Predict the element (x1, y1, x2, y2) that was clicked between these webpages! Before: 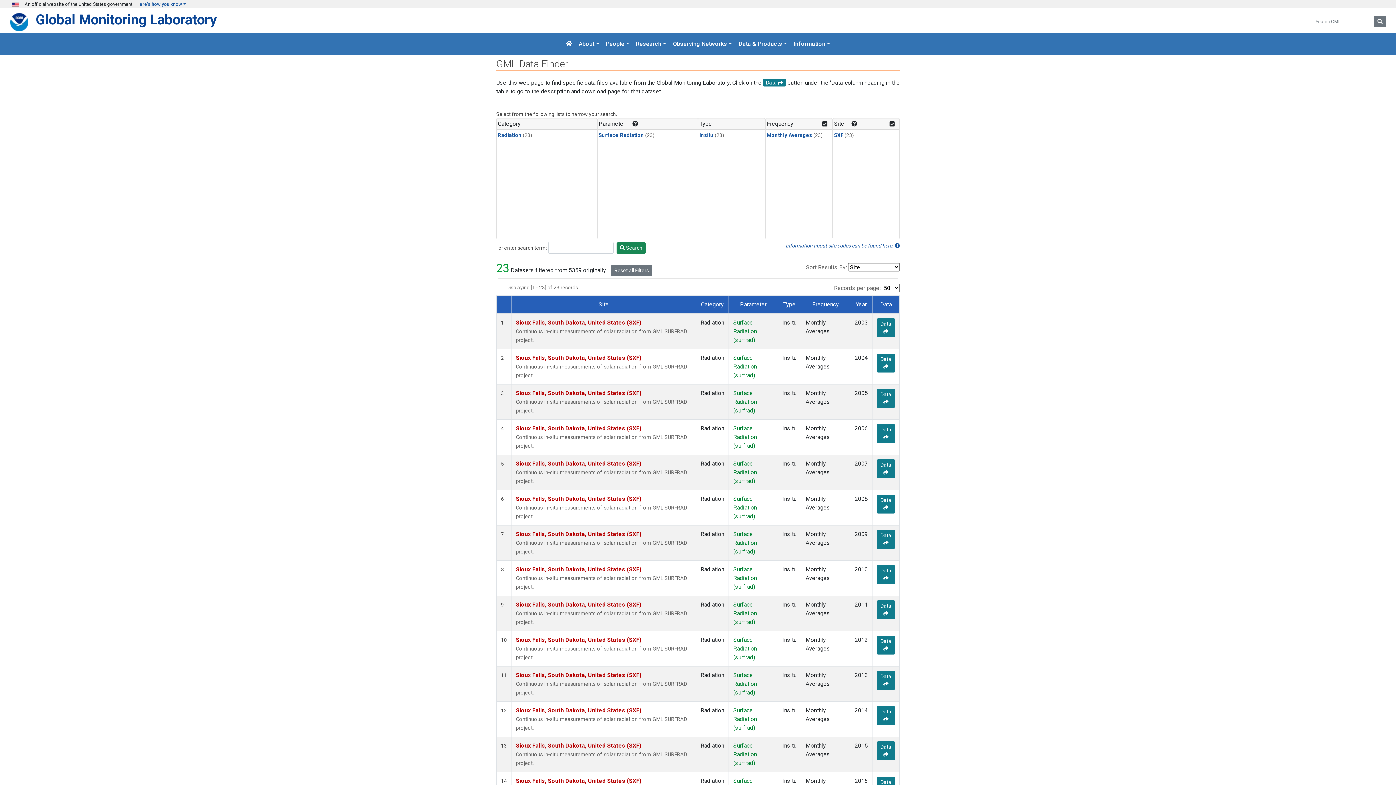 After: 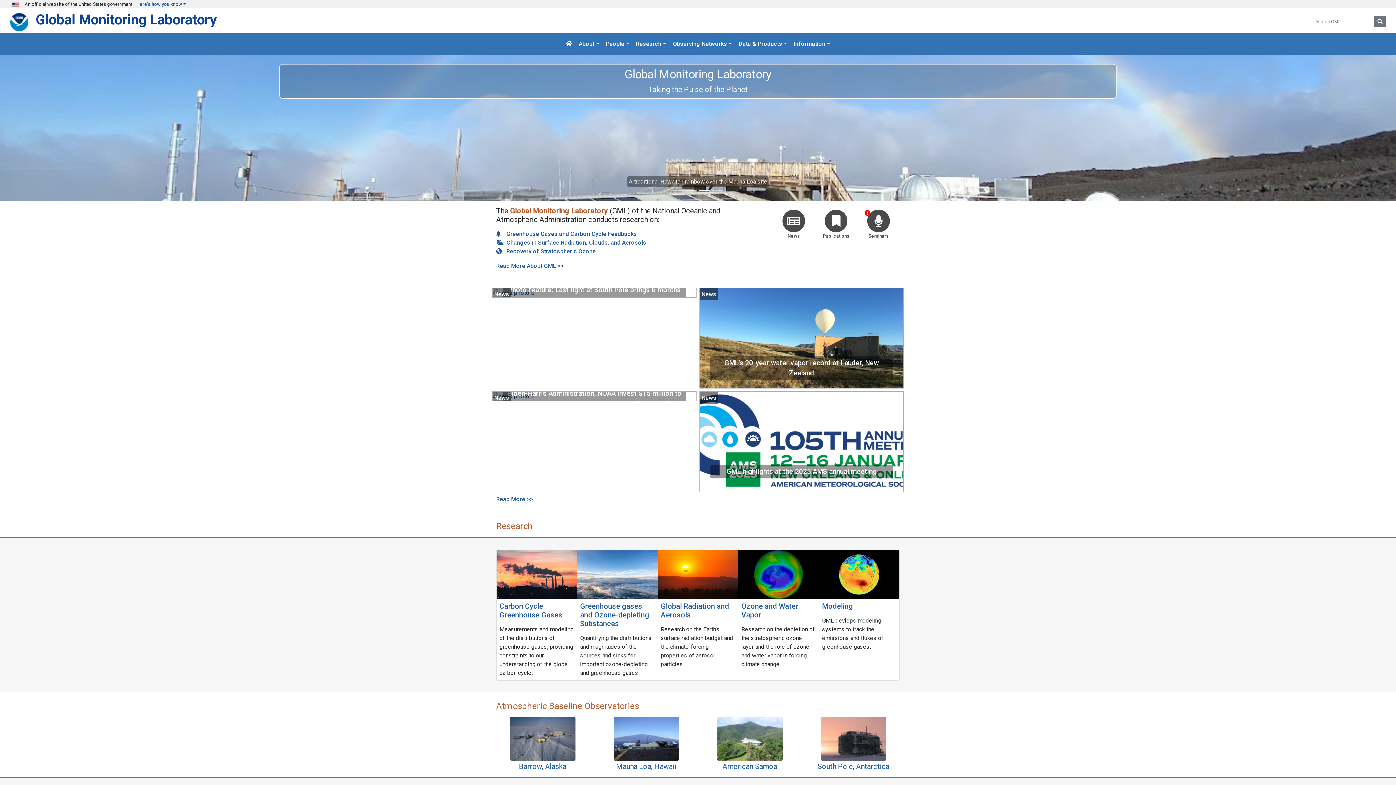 Action: bbox: (35, 11, 216, 27) label: Global Monitoring Laboratory